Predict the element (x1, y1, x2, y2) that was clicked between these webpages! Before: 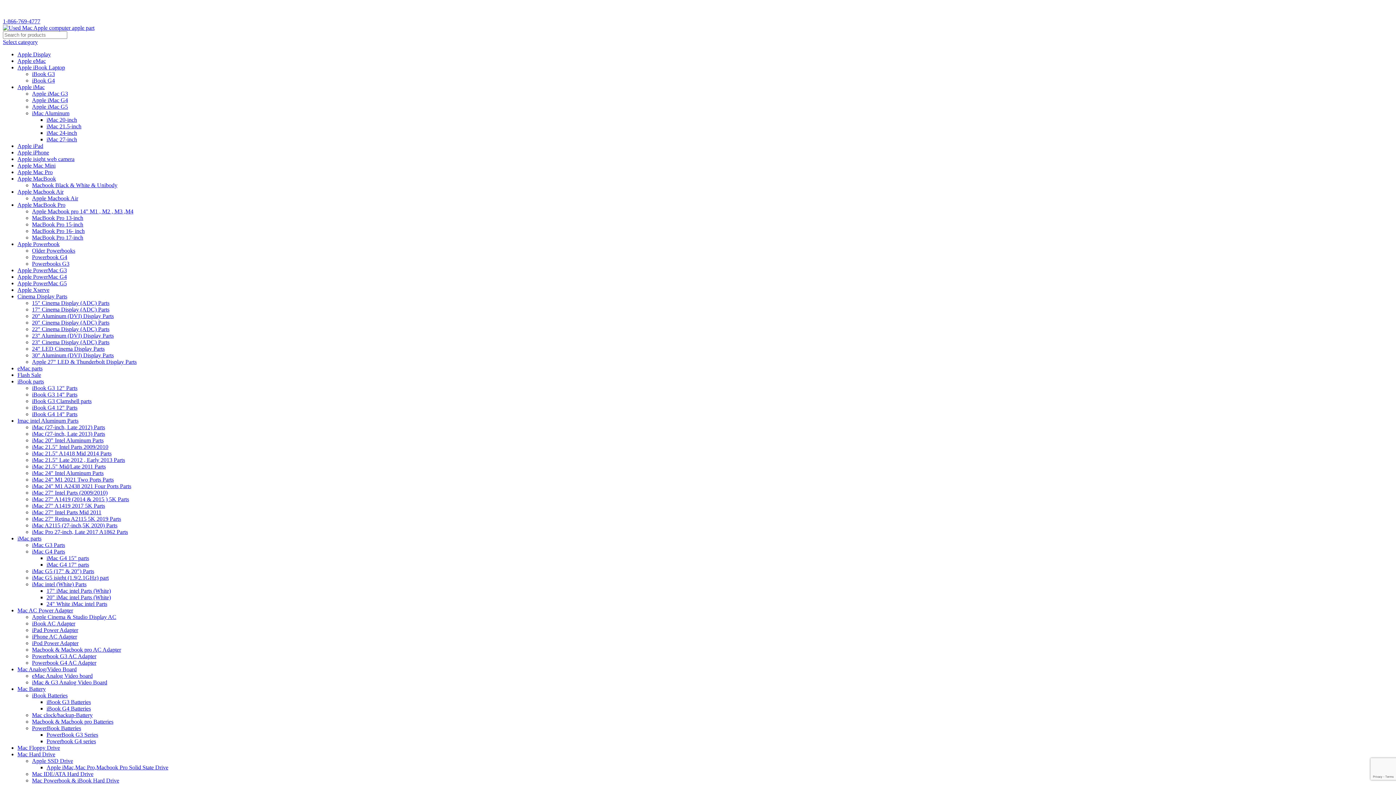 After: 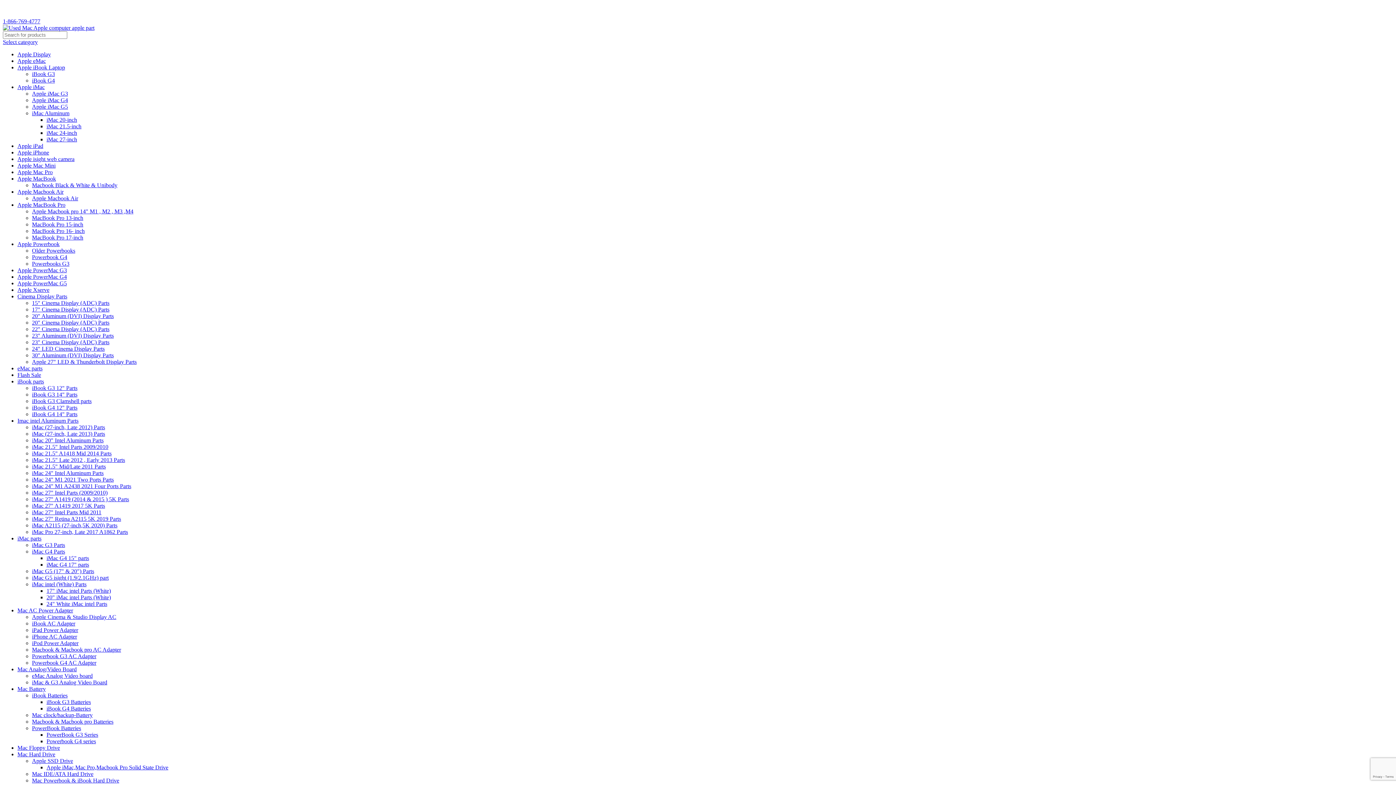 Action: label: iMac 24" Intel Aluminum Parts bbox: (32, 470, 103, 476)